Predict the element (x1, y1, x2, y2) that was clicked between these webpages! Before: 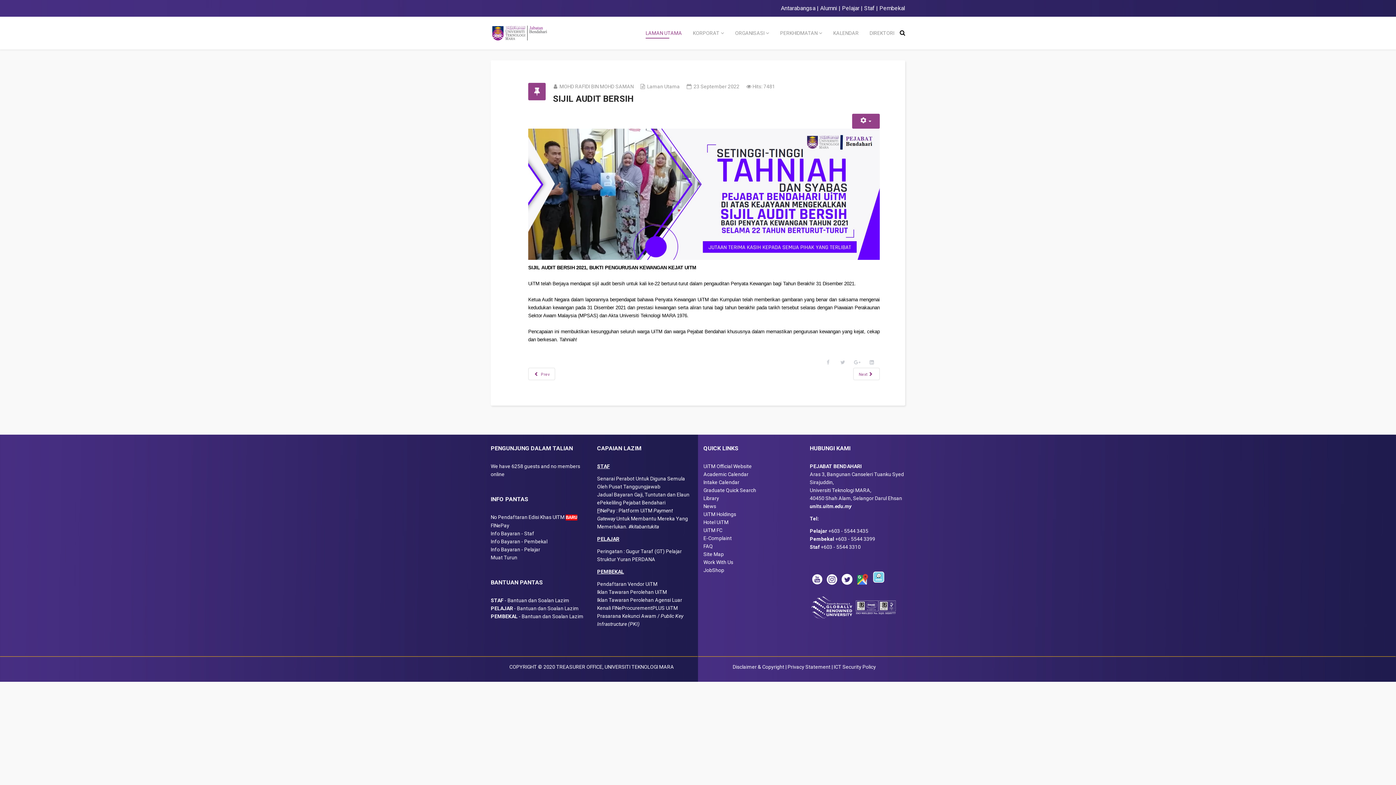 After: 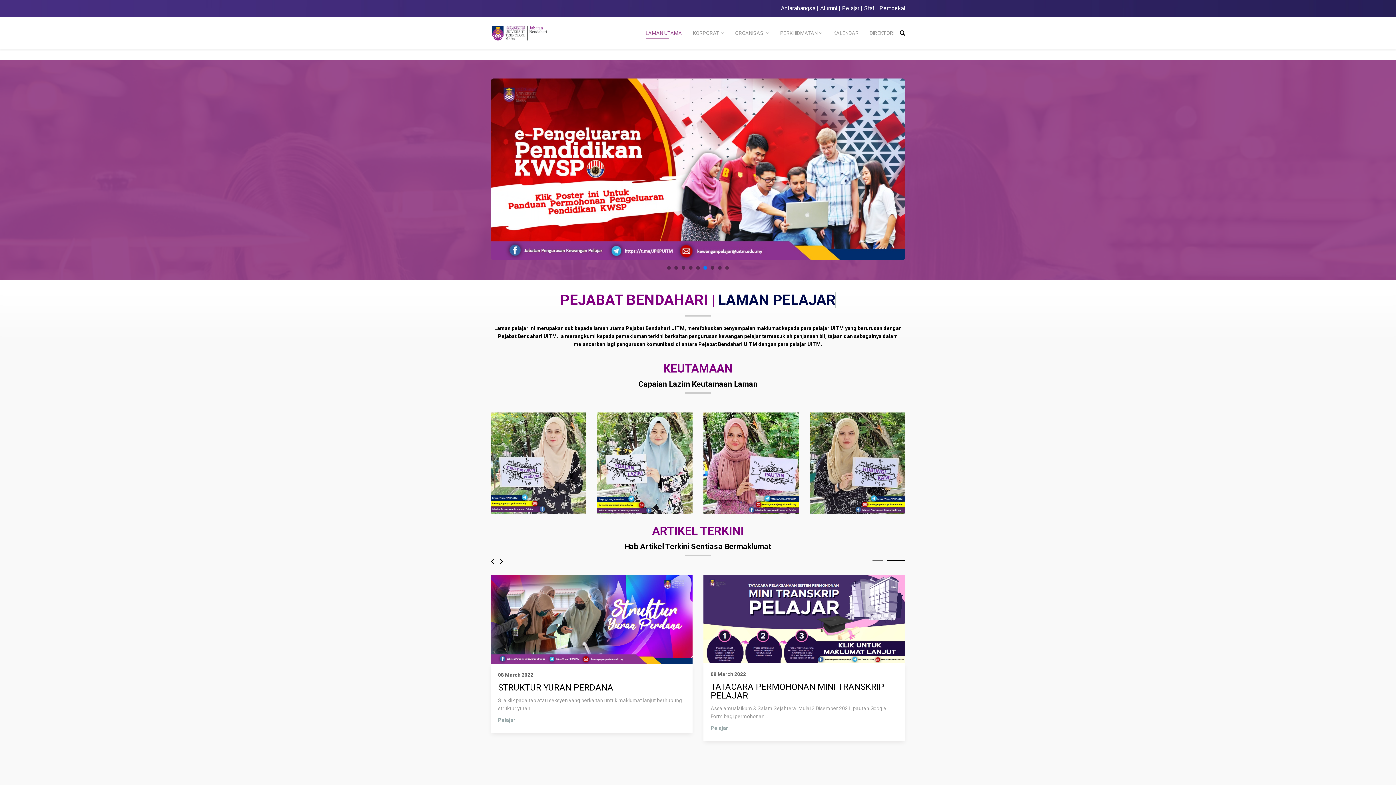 Action: bbox: (840, 4, 859, 11) label:  Pelajar